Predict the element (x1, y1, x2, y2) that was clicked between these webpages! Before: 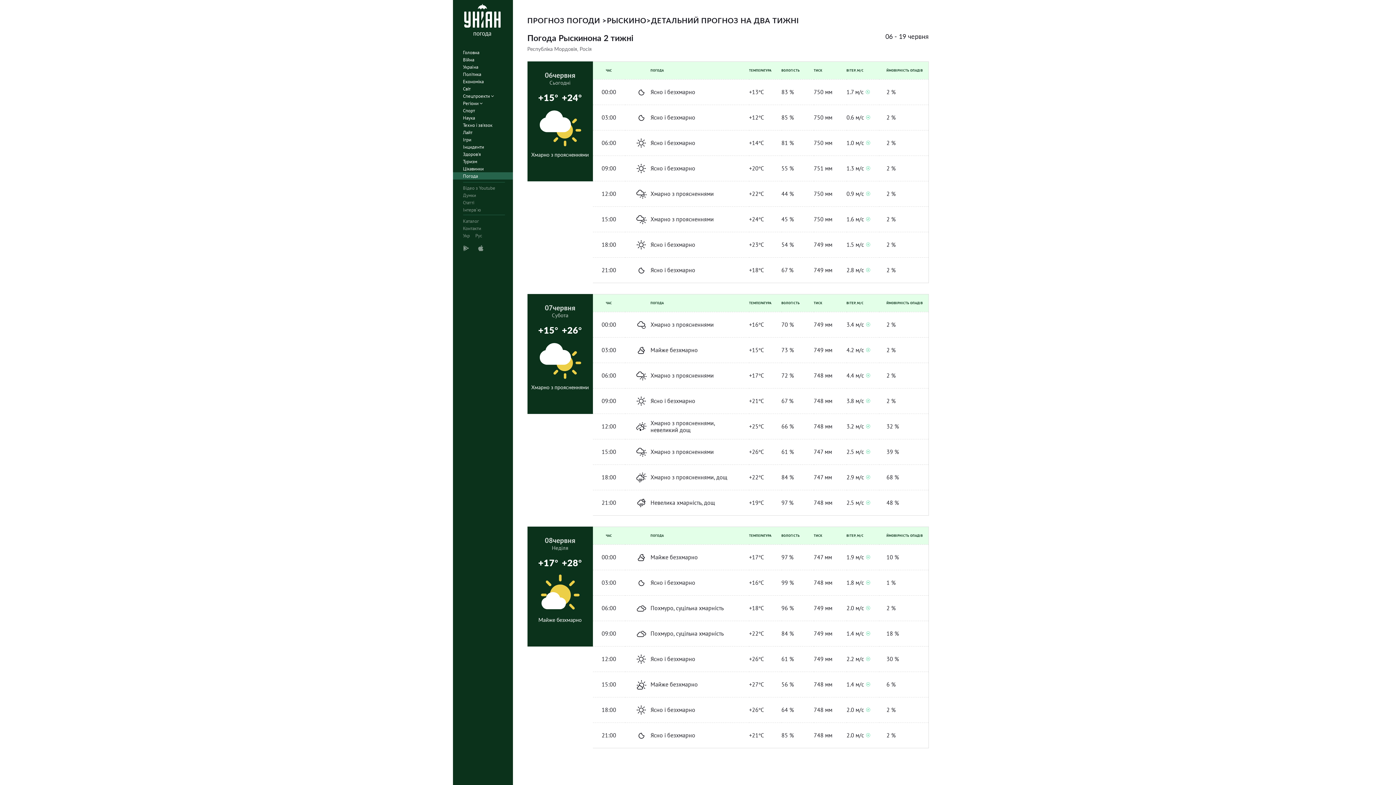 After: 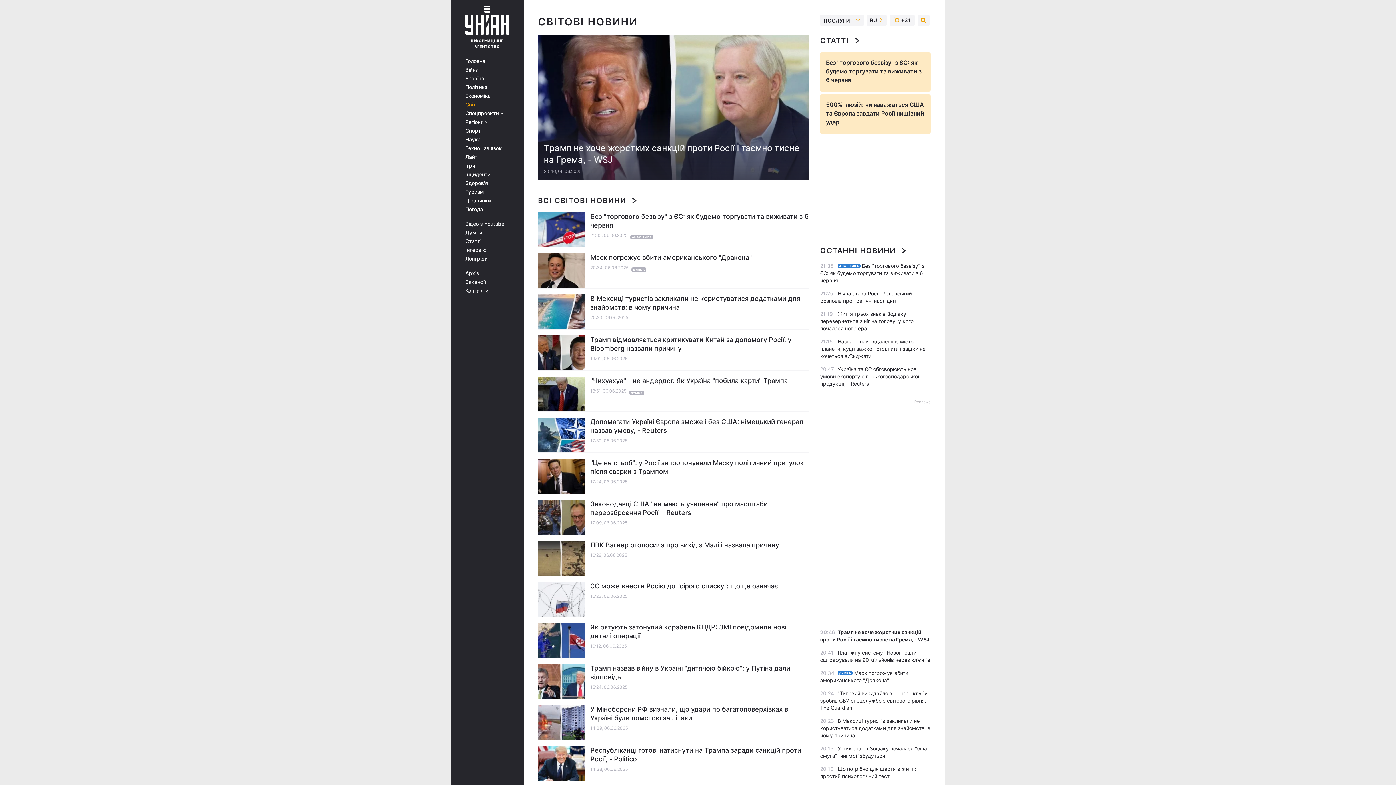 Action: label: Світ bbox: (452, 85, 517, 92)